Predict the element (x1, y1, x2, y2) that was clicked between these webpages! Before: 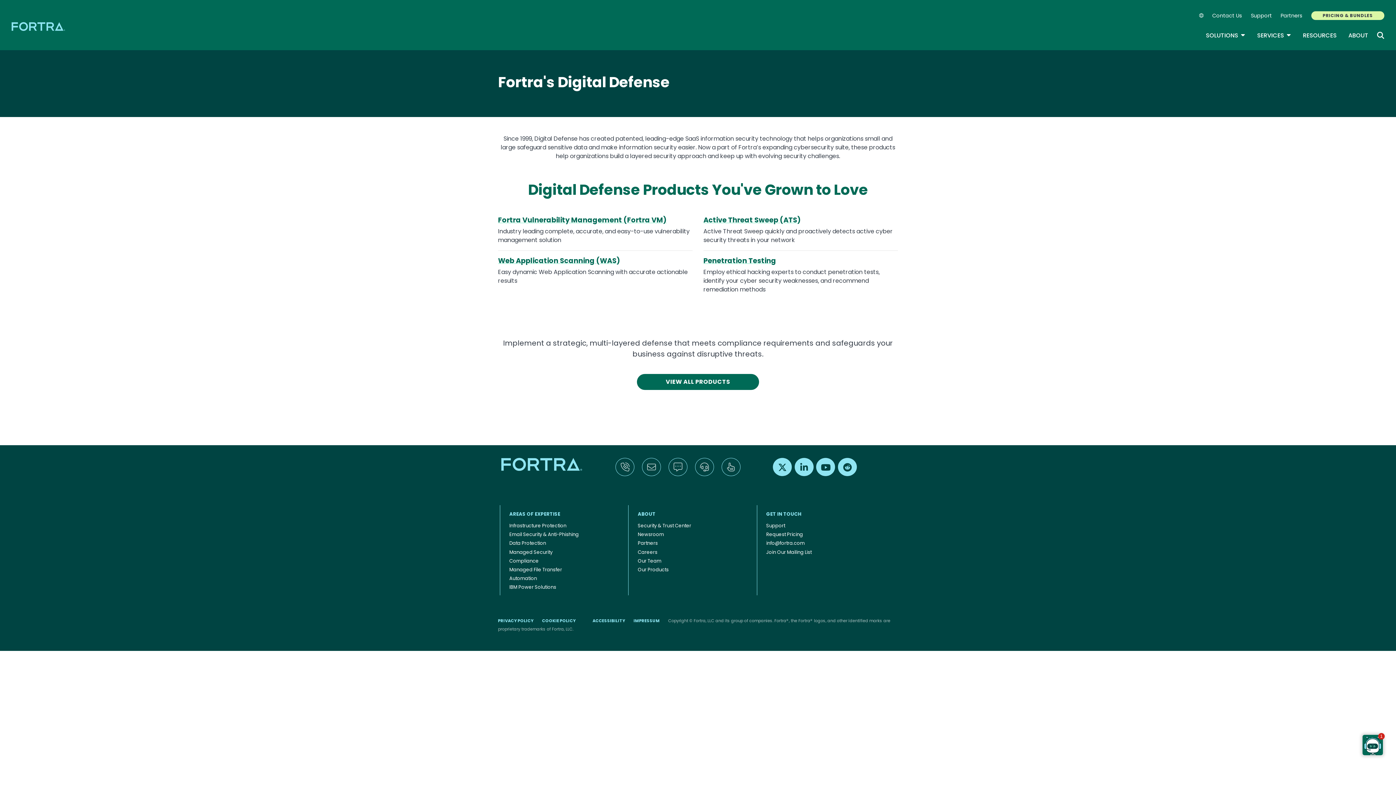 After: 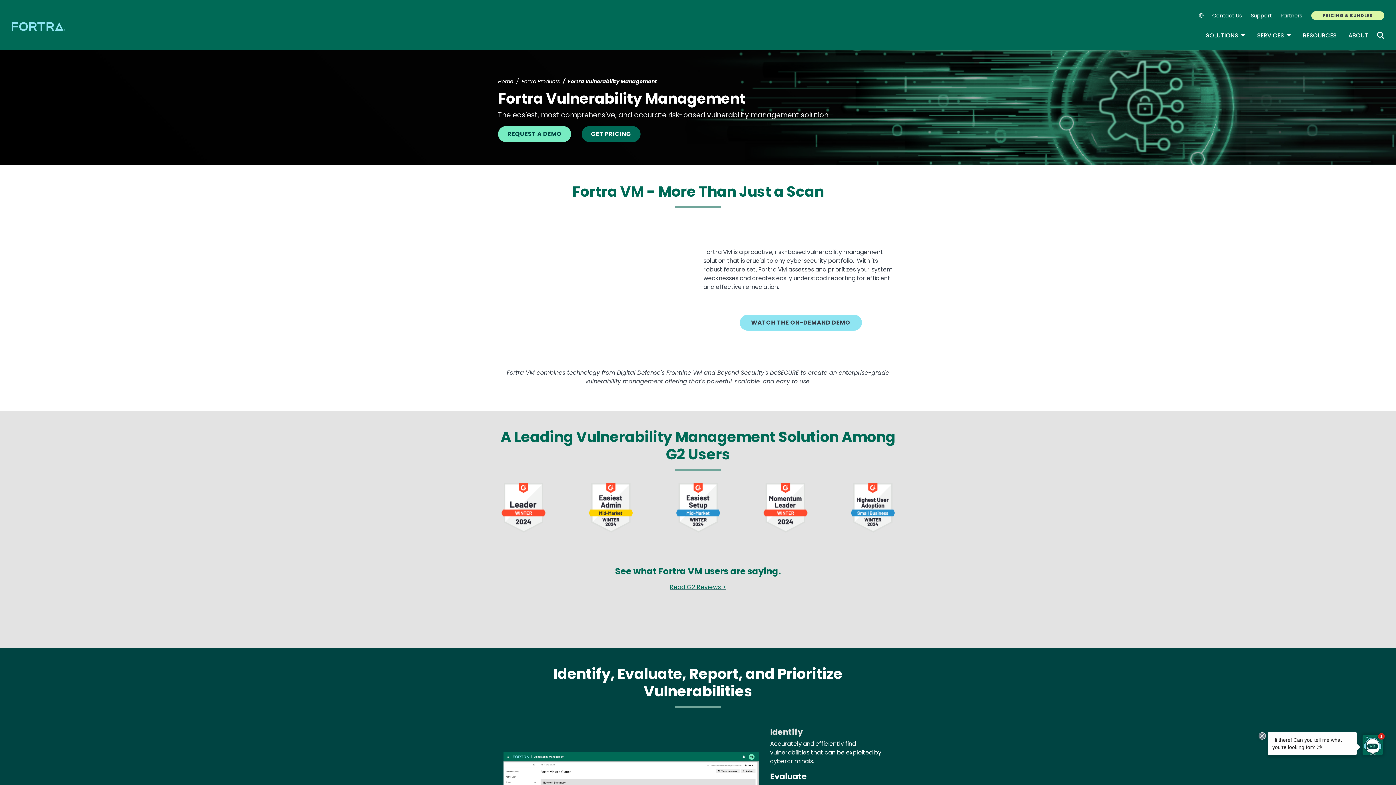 Action: bbox: (498, 215, 666, 225) label: Fortra Vulnerability Management (Fortra VM)